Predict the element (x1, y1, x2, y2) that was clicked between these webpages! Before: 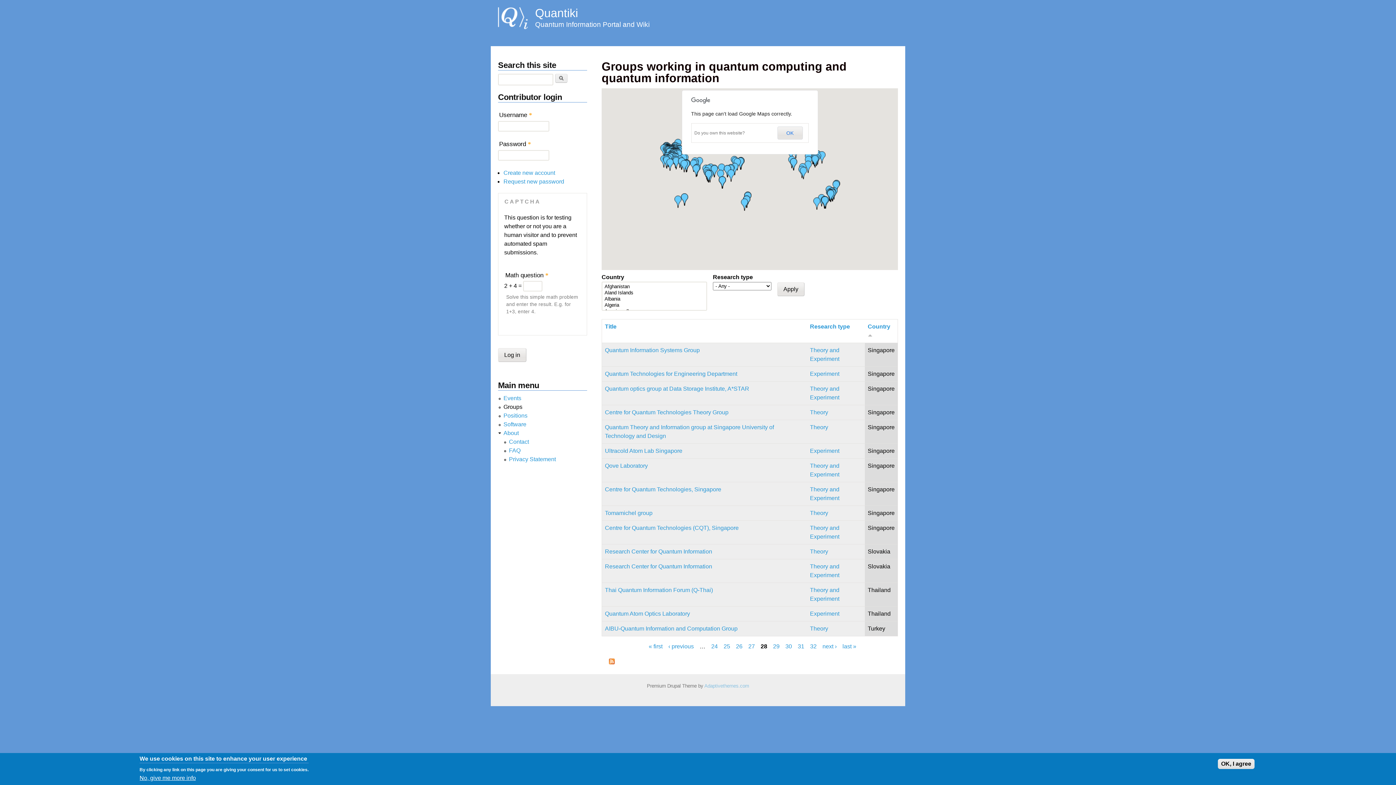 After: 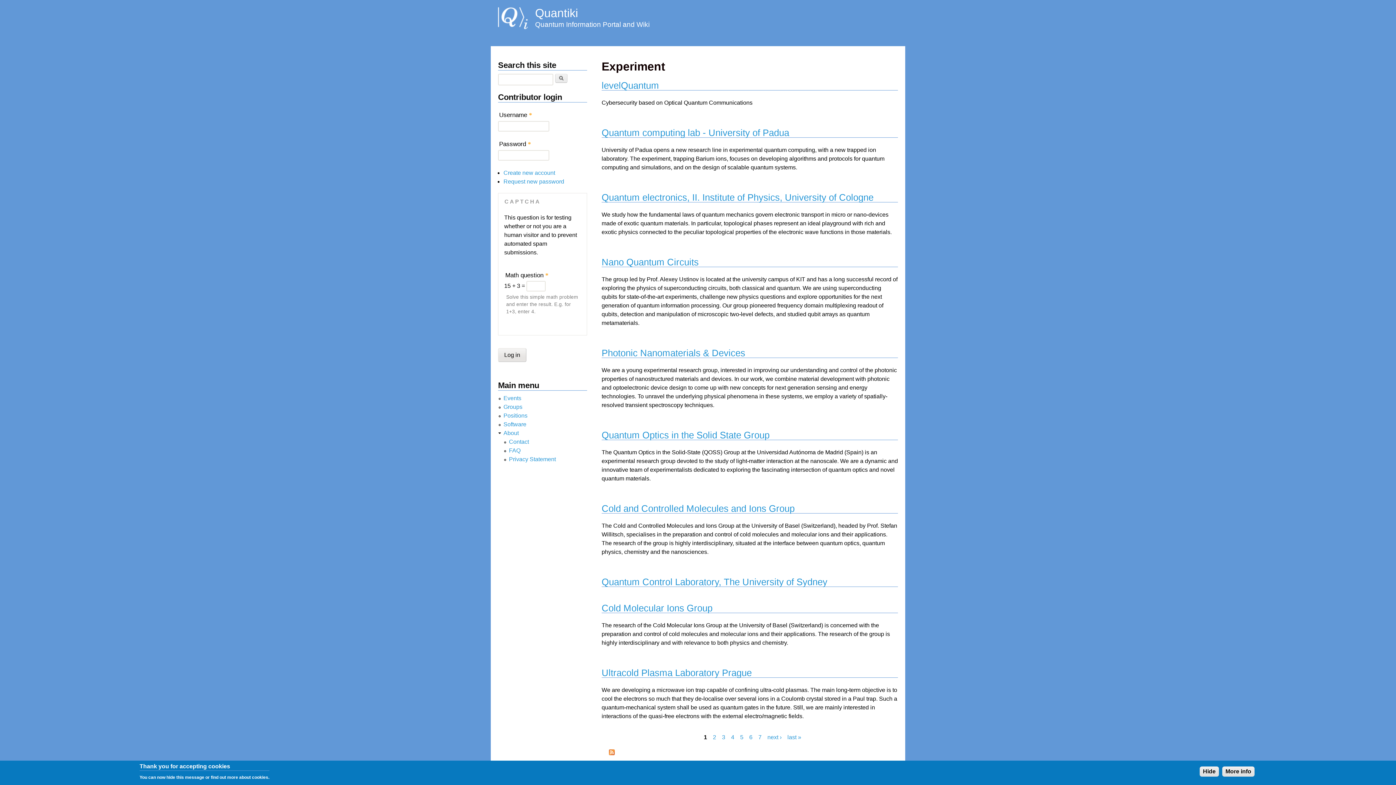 Action: bbox: (810, 610, 839, 617) label: Experiment